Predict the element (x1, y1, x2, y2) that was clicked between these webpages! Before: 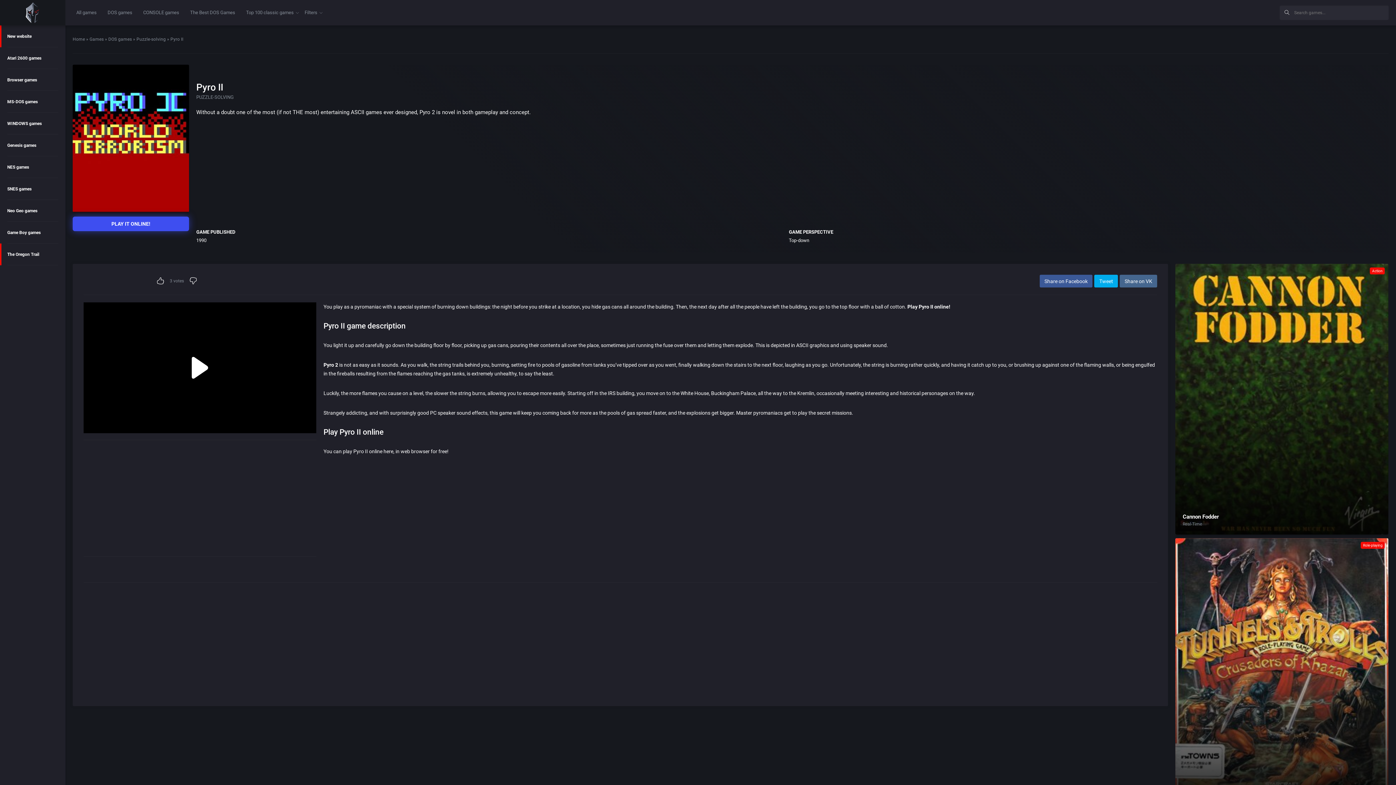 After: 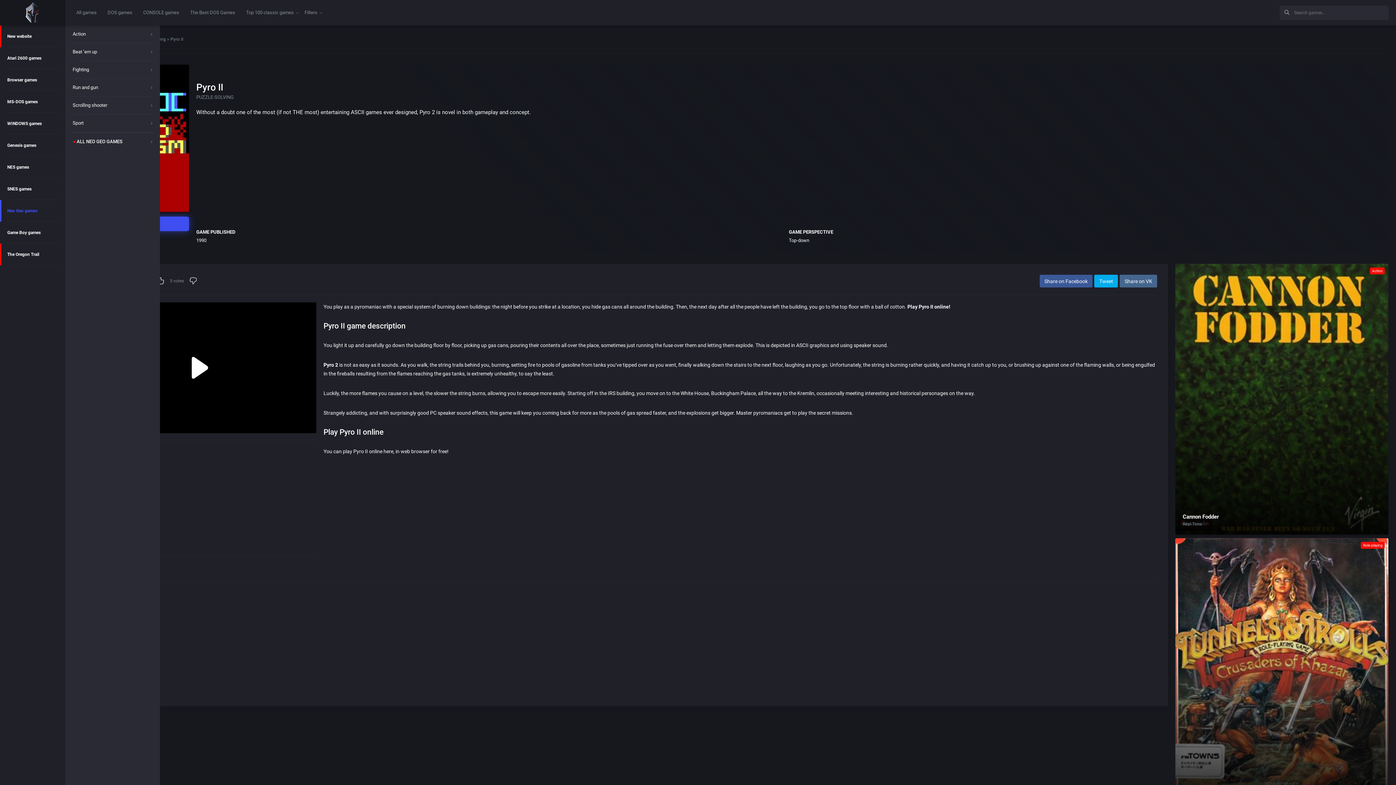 Action: bbox: (0, 200, 65, 221) label: Neo Geo games